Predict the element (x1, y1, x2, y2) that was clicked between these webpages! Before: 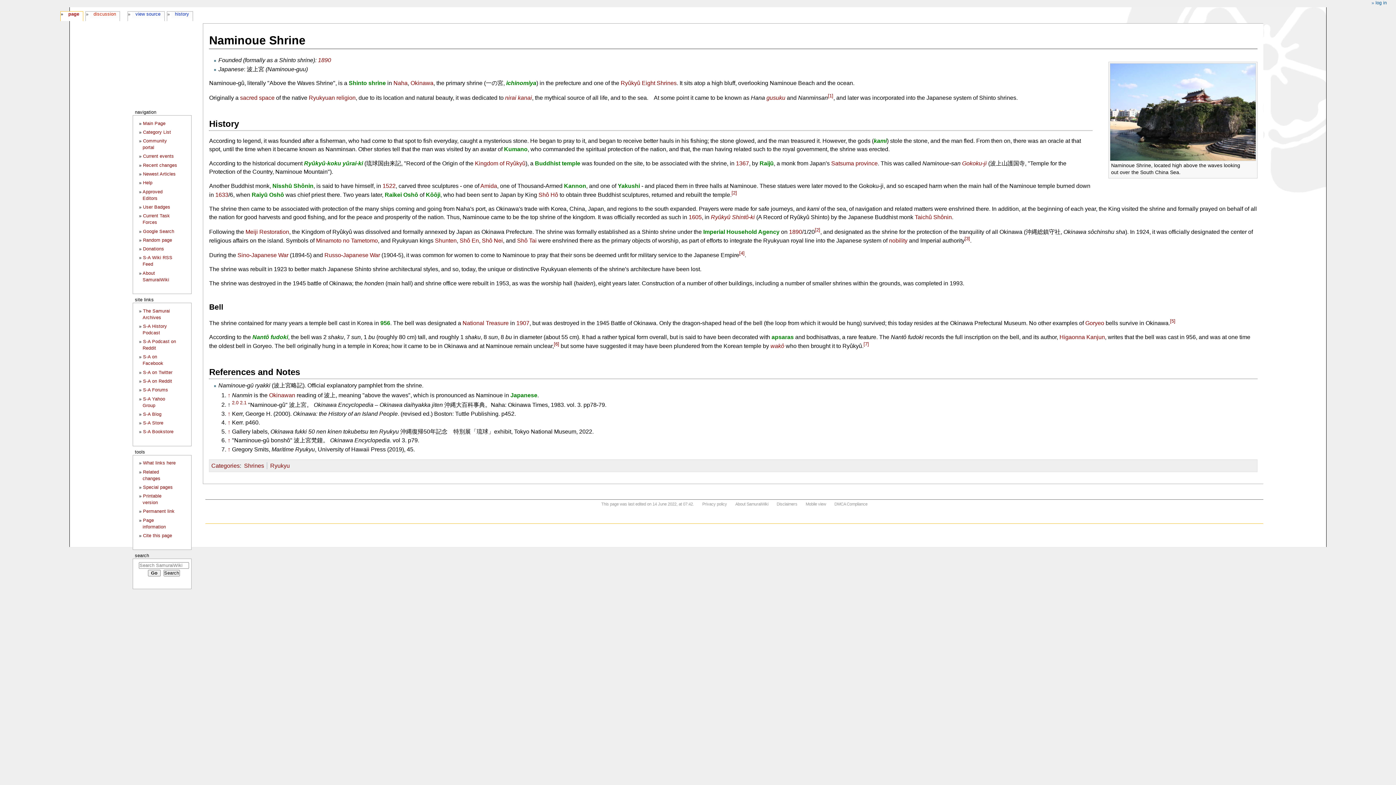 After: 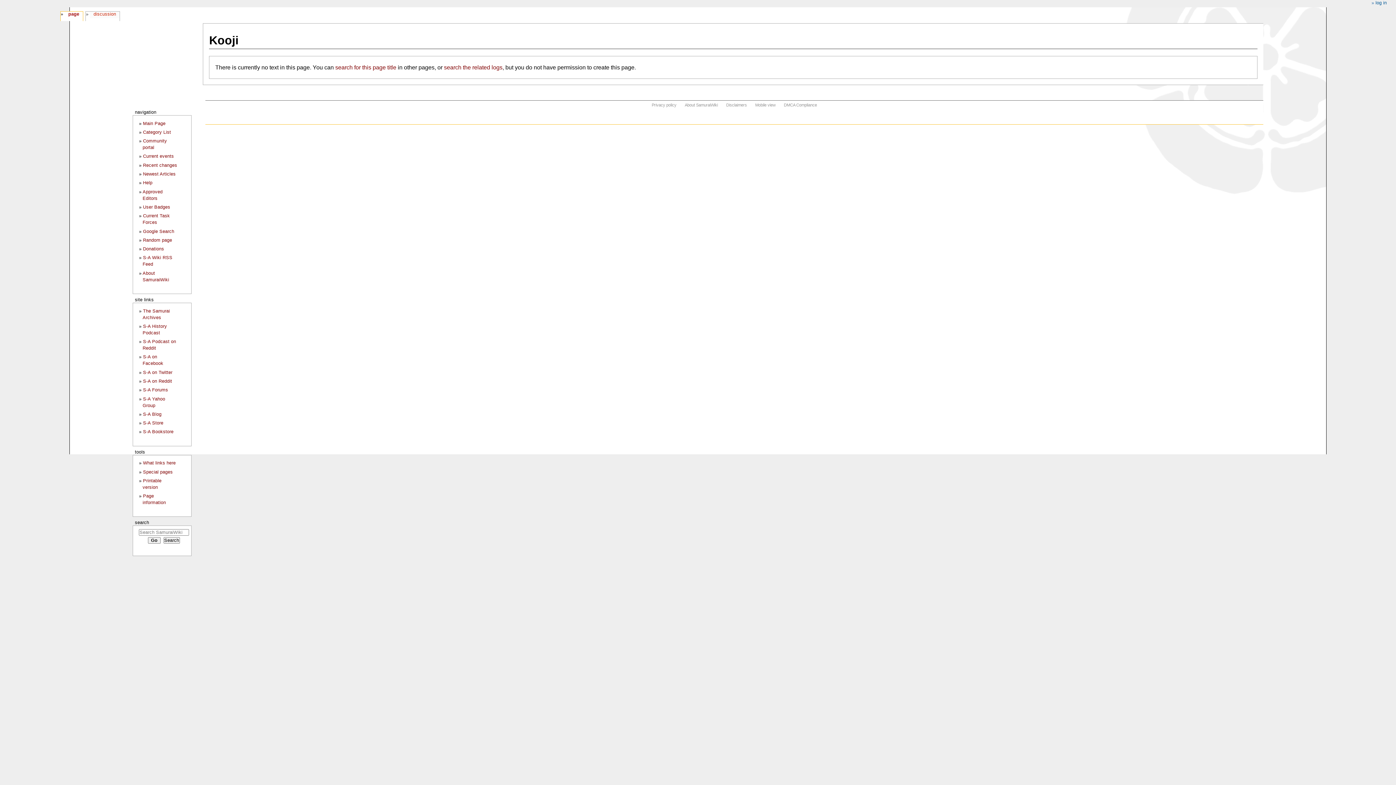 Action: bbox: (425, 191, 440, 197) label: Kôôji